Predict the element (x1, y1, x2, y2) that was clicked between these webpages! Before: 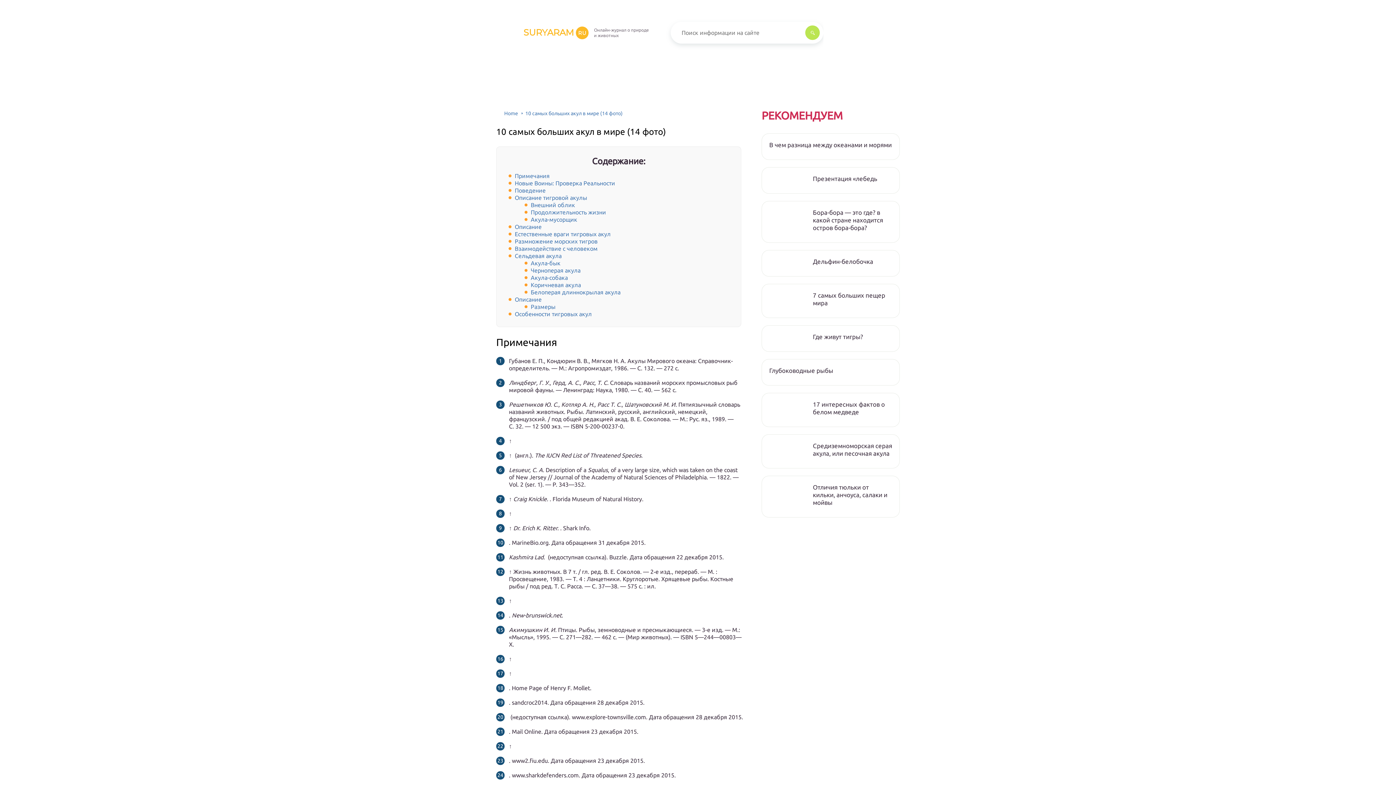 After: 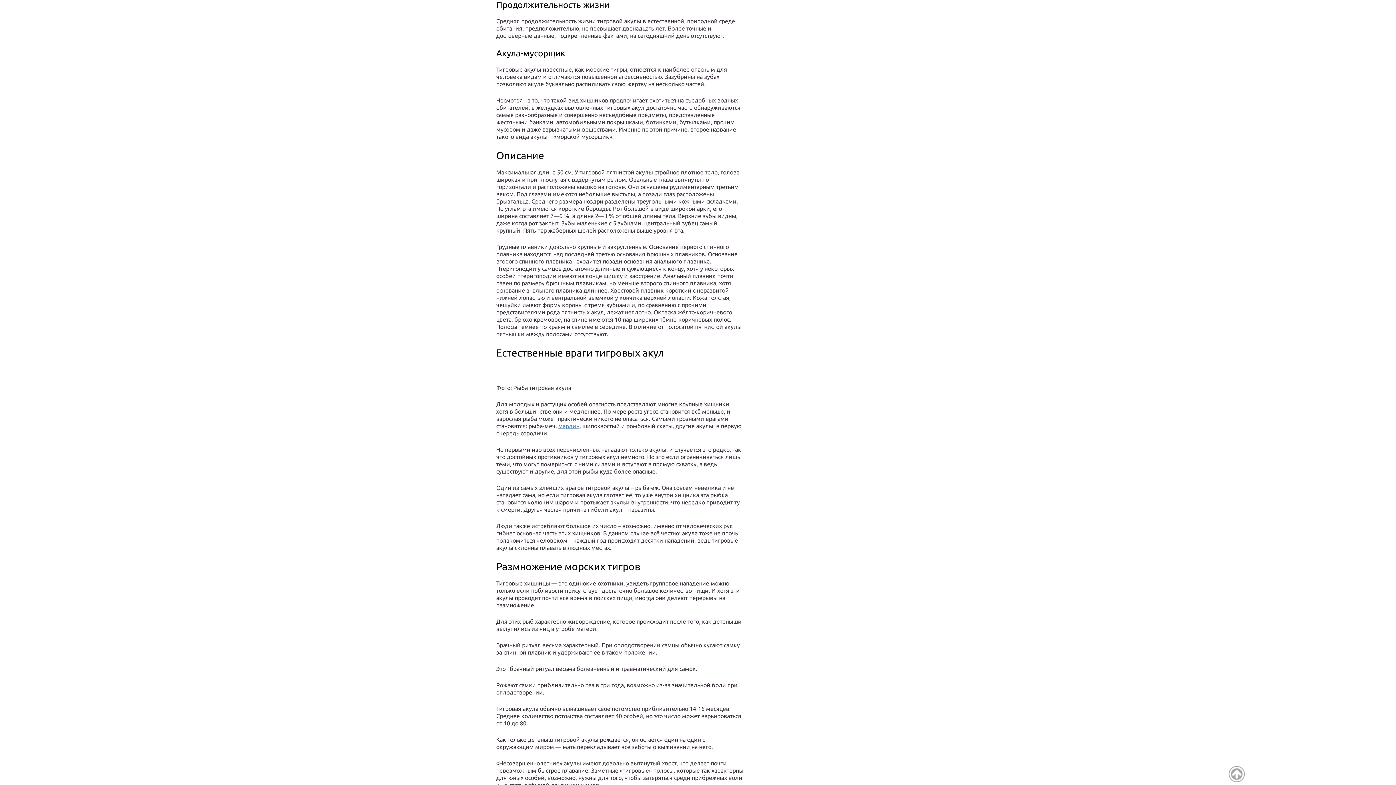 Action: bbox: (530, 209, 606, 215) label: Продолжительность жизни